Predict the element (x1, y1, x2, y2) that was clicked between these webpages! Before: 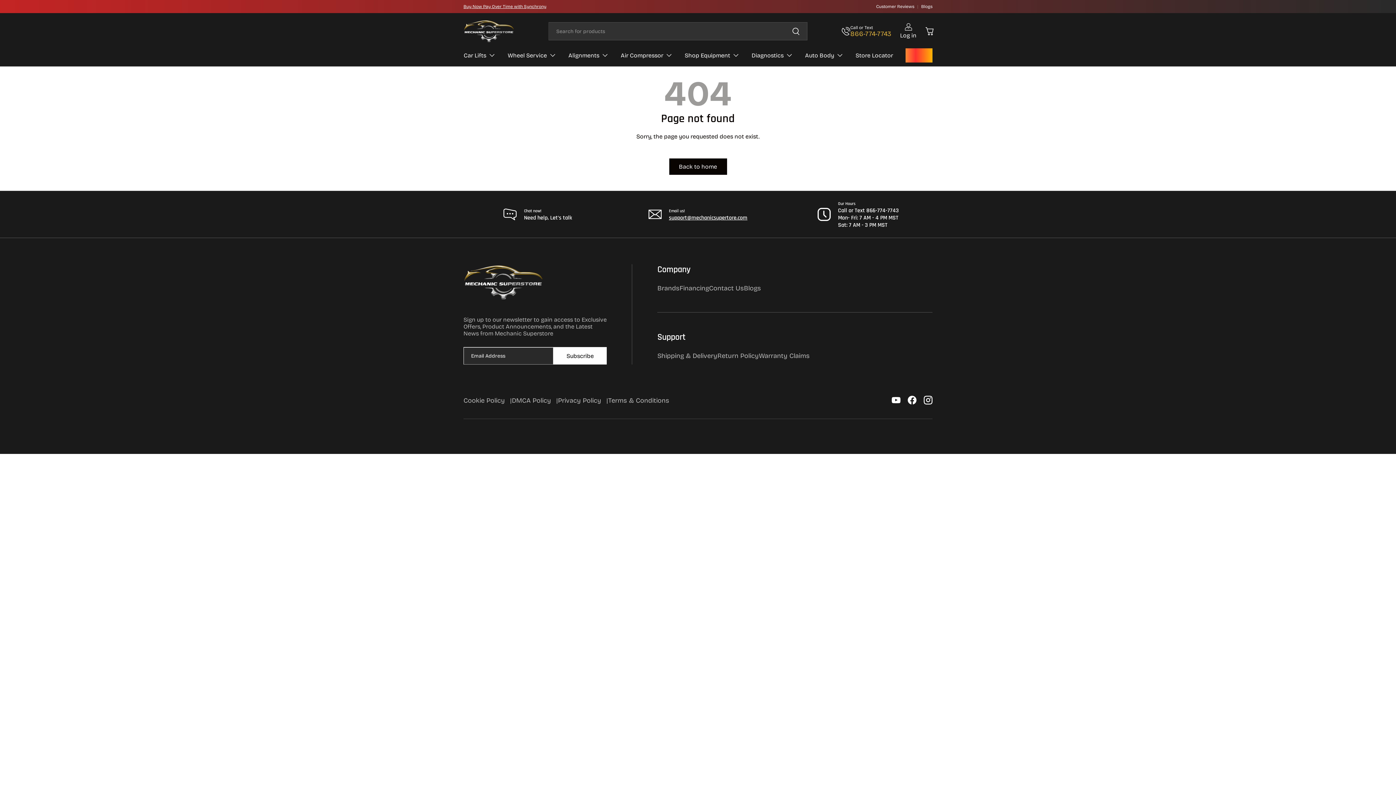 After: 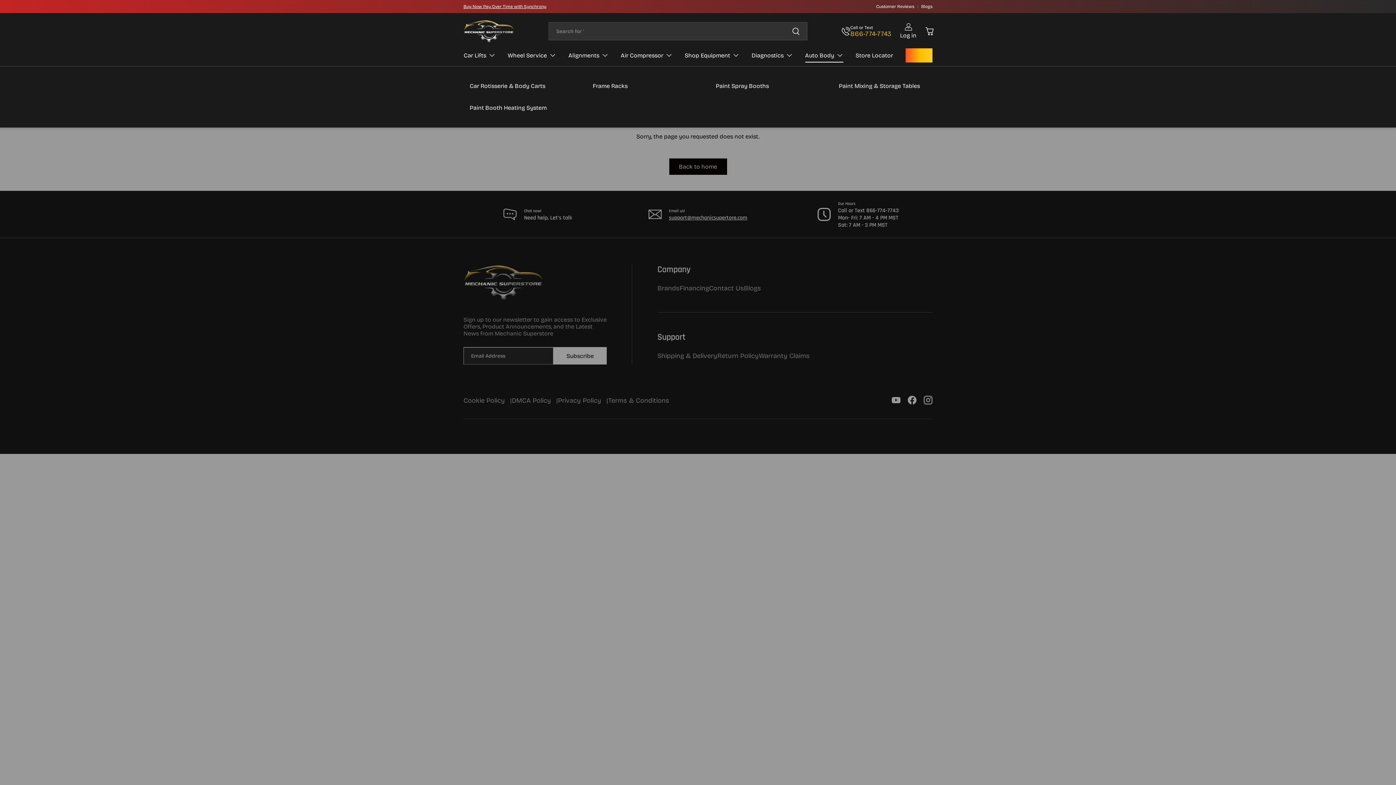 Action: label: Auto Body bbox: (805, 48, 843, 62)